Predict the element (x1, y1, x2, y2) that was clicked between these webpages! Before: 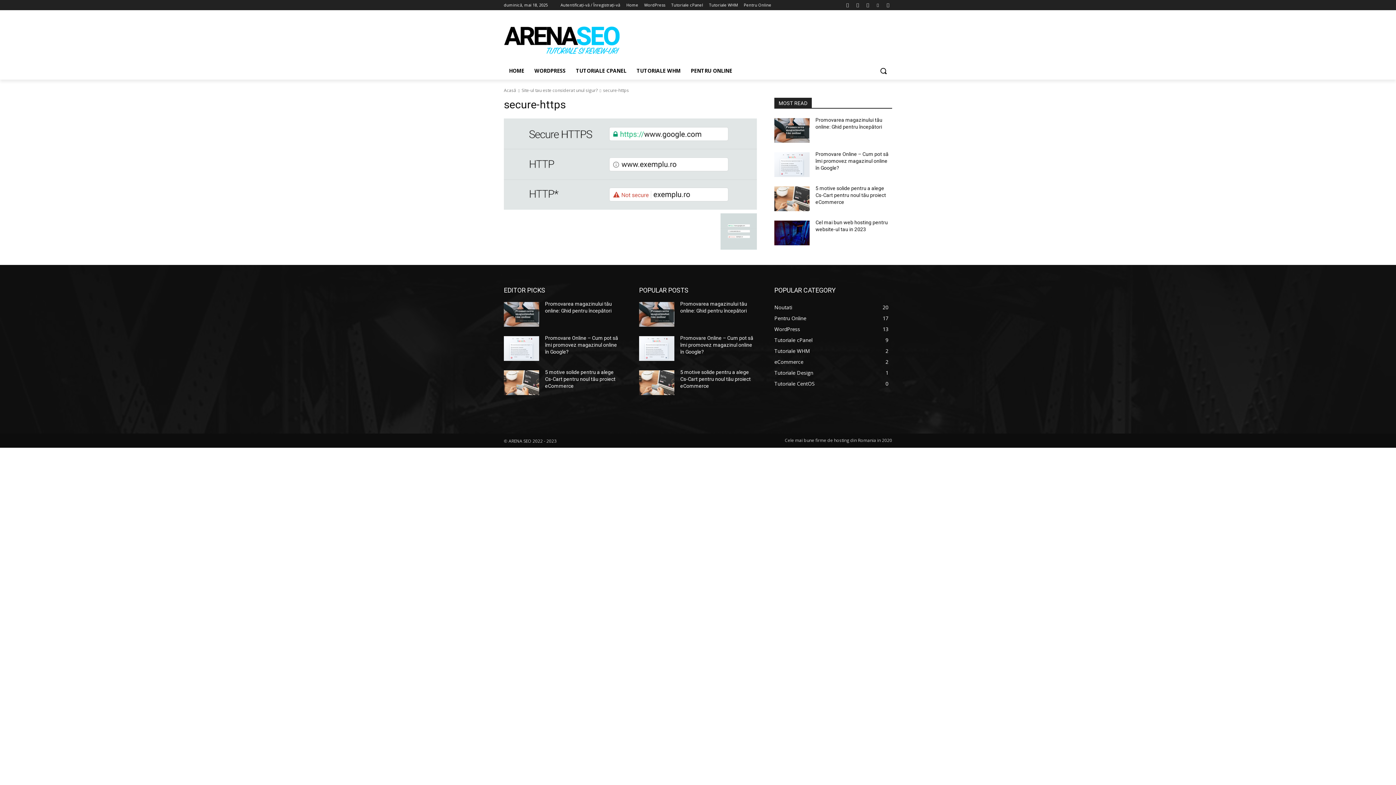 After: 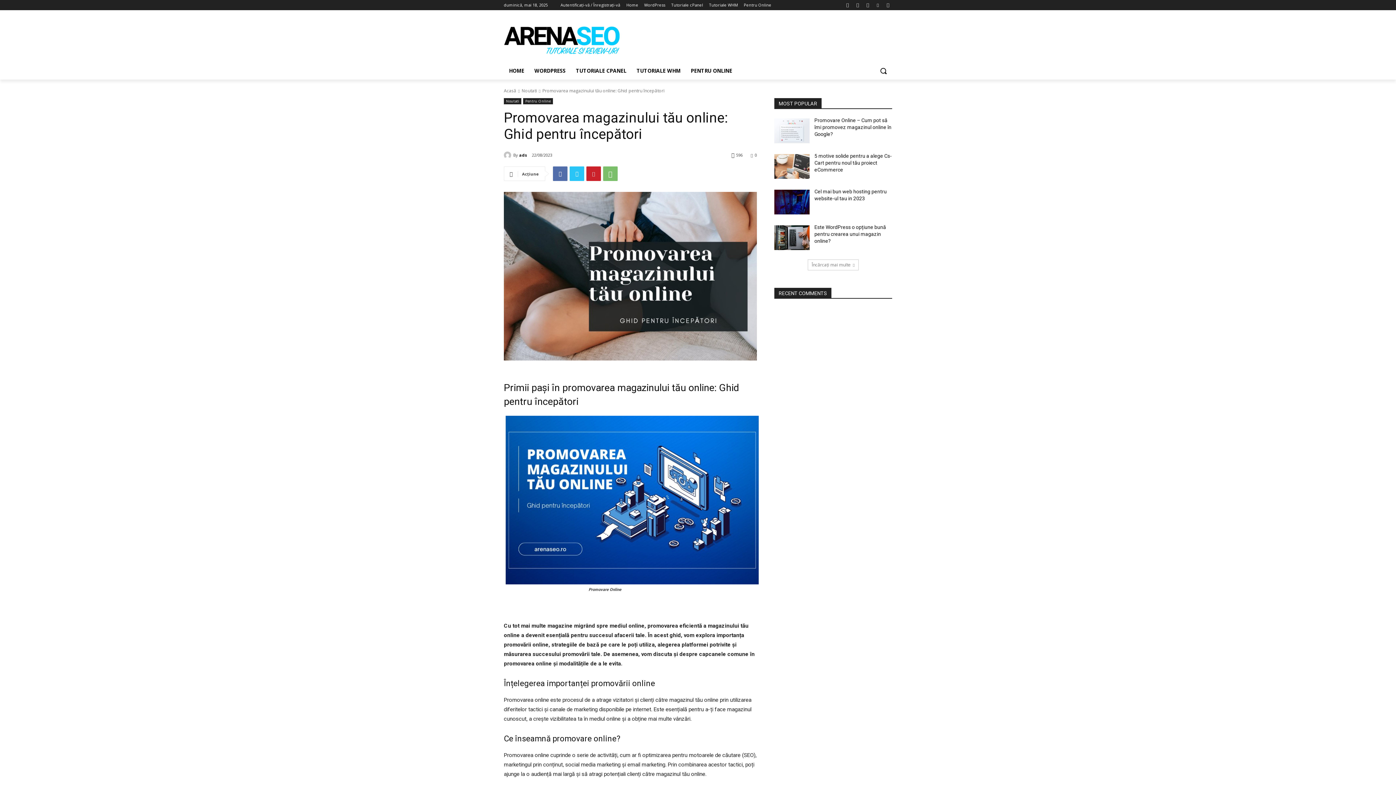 Action: bbox: (774, 118, 809, 142)